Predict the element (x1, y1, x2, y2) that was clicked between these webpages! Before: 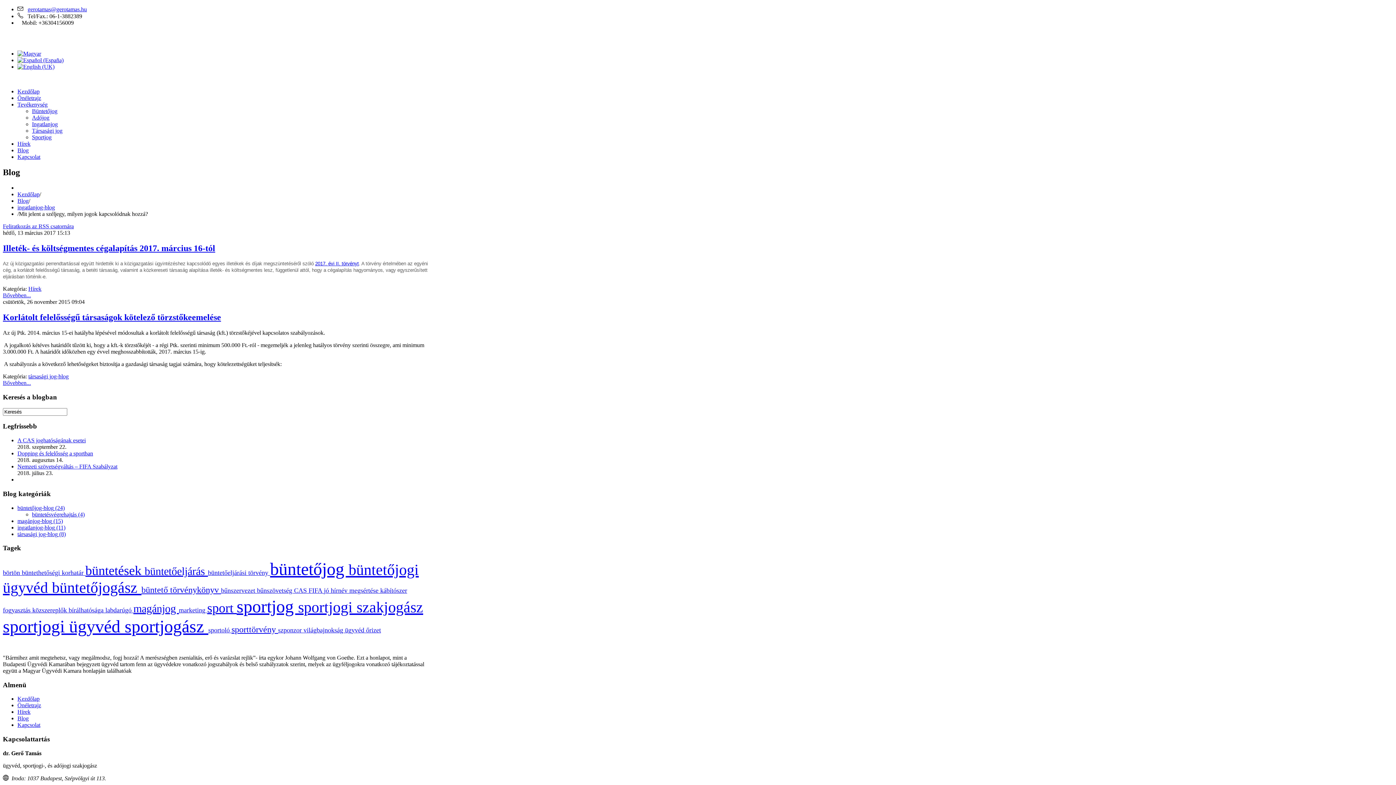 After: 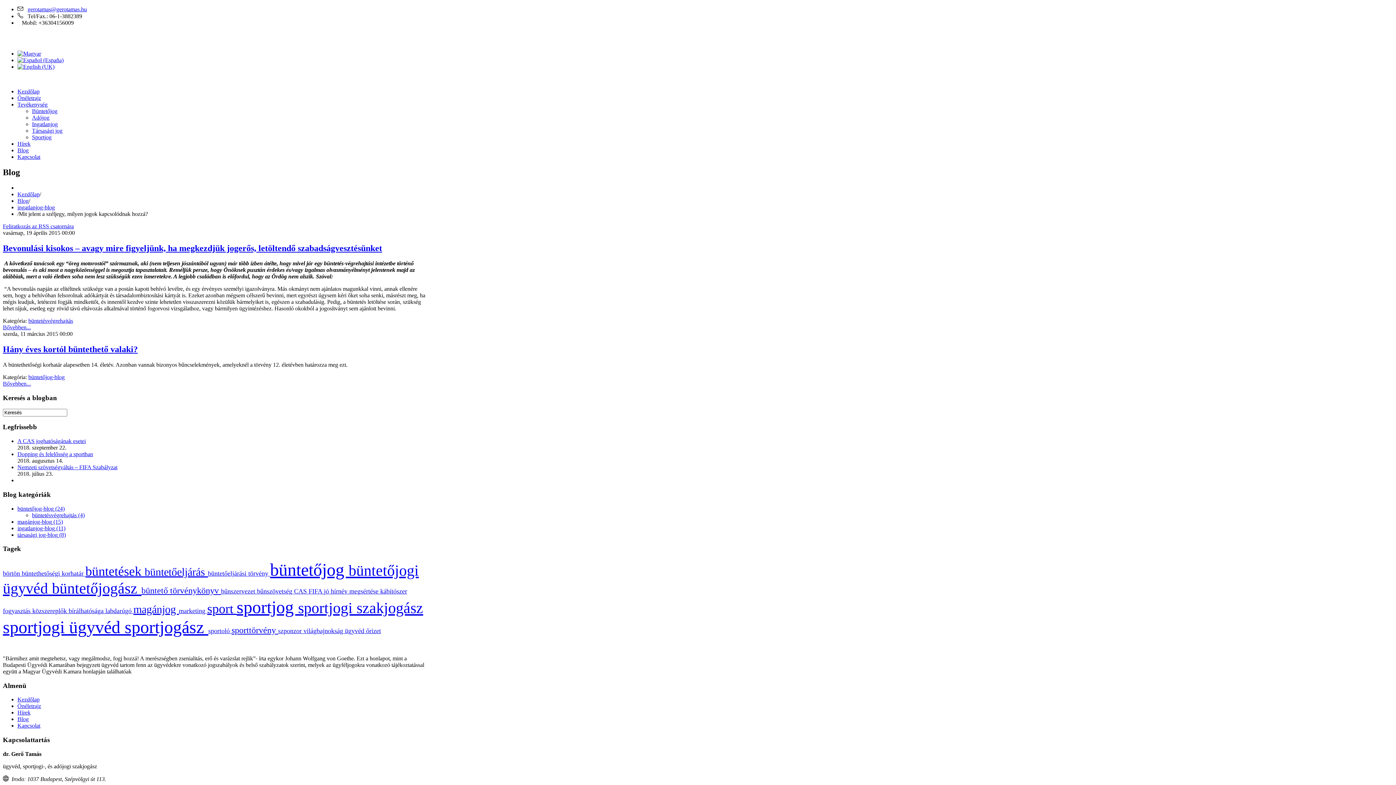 Action: bbox: (21, 569, 85, 576) label: büntethetőségi korhatár 